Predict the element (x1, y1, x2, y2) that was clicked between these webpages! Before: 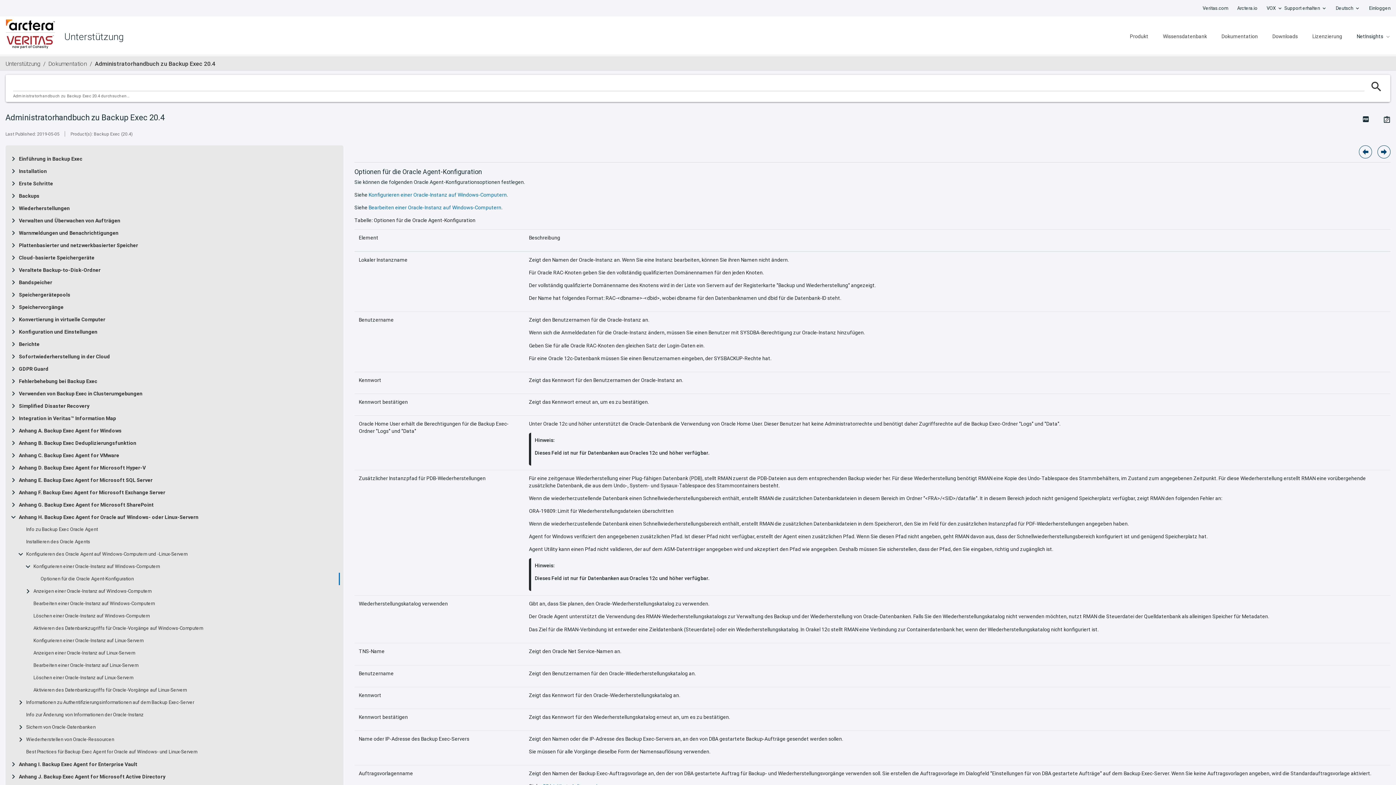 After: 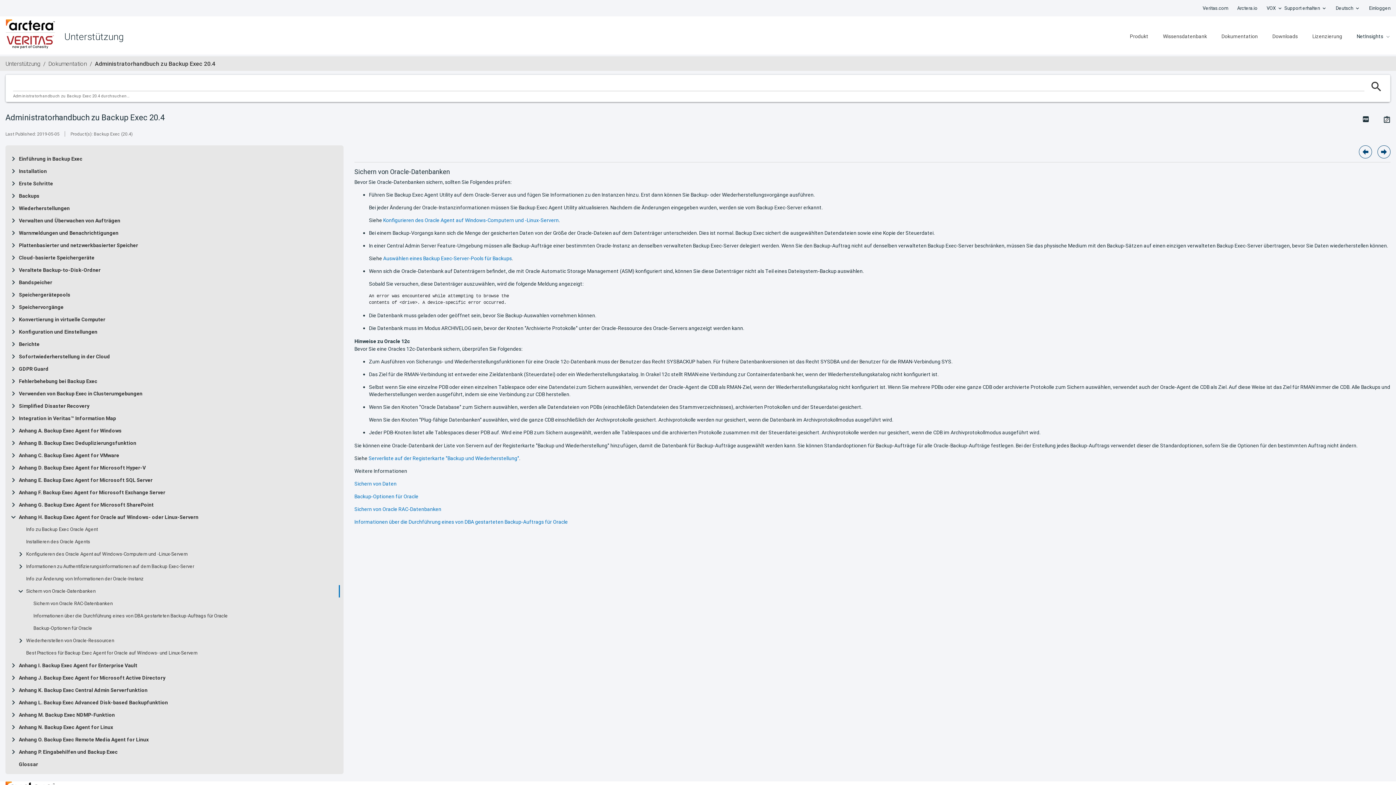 Action: bbox: (26, 724, 95, 730) label: Sichern von Oracle-Datenbanken